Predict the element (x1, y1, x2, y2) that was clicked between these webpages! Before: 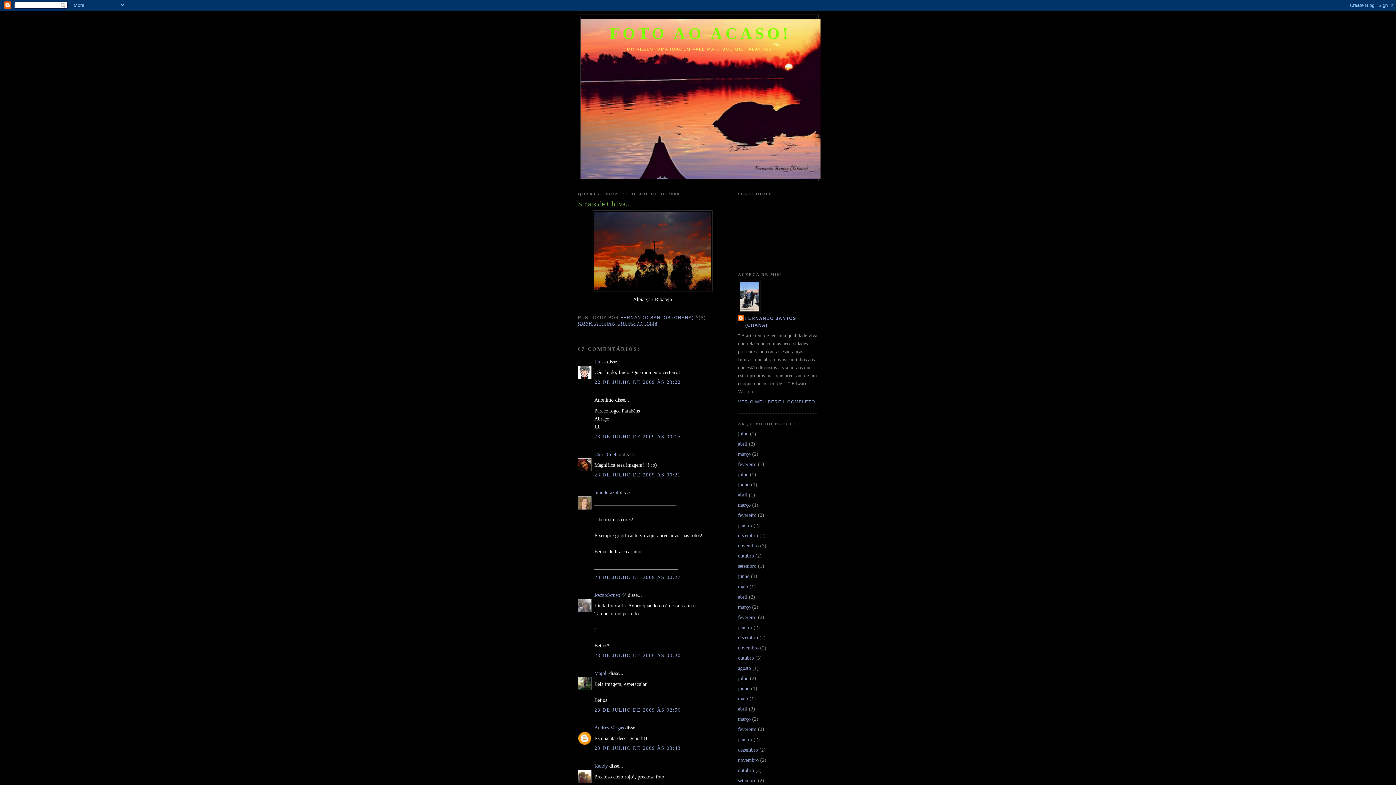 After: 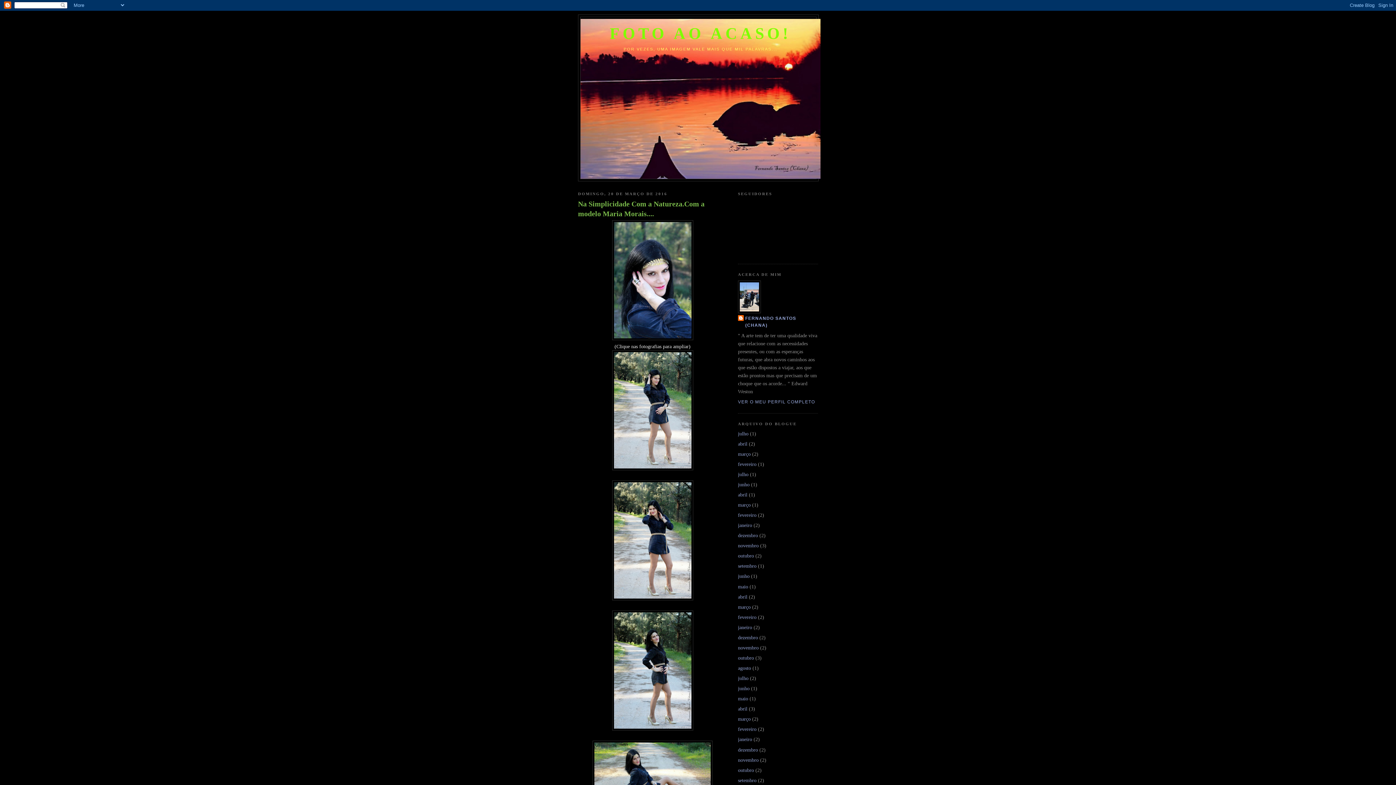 Action: label: março bbox: (738, 502, 750, 508)